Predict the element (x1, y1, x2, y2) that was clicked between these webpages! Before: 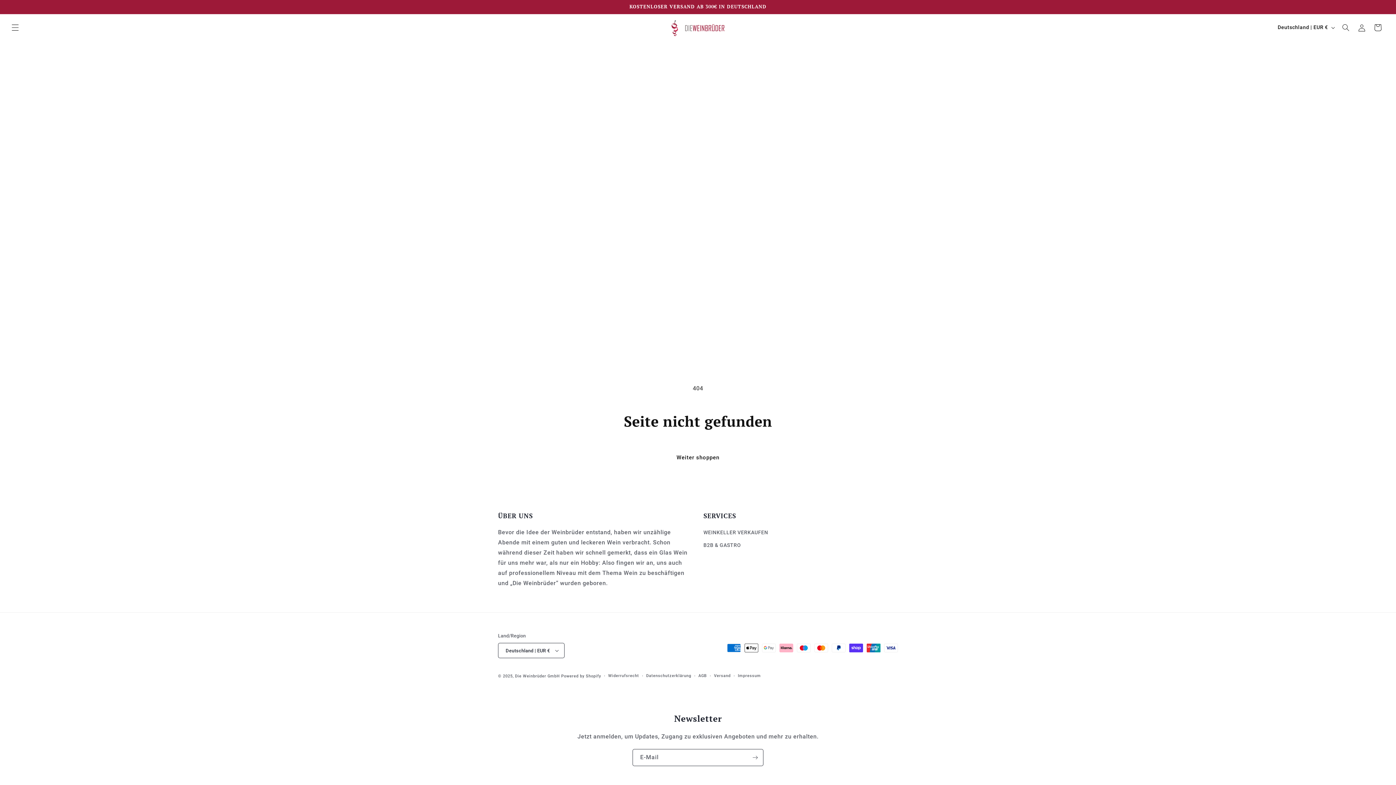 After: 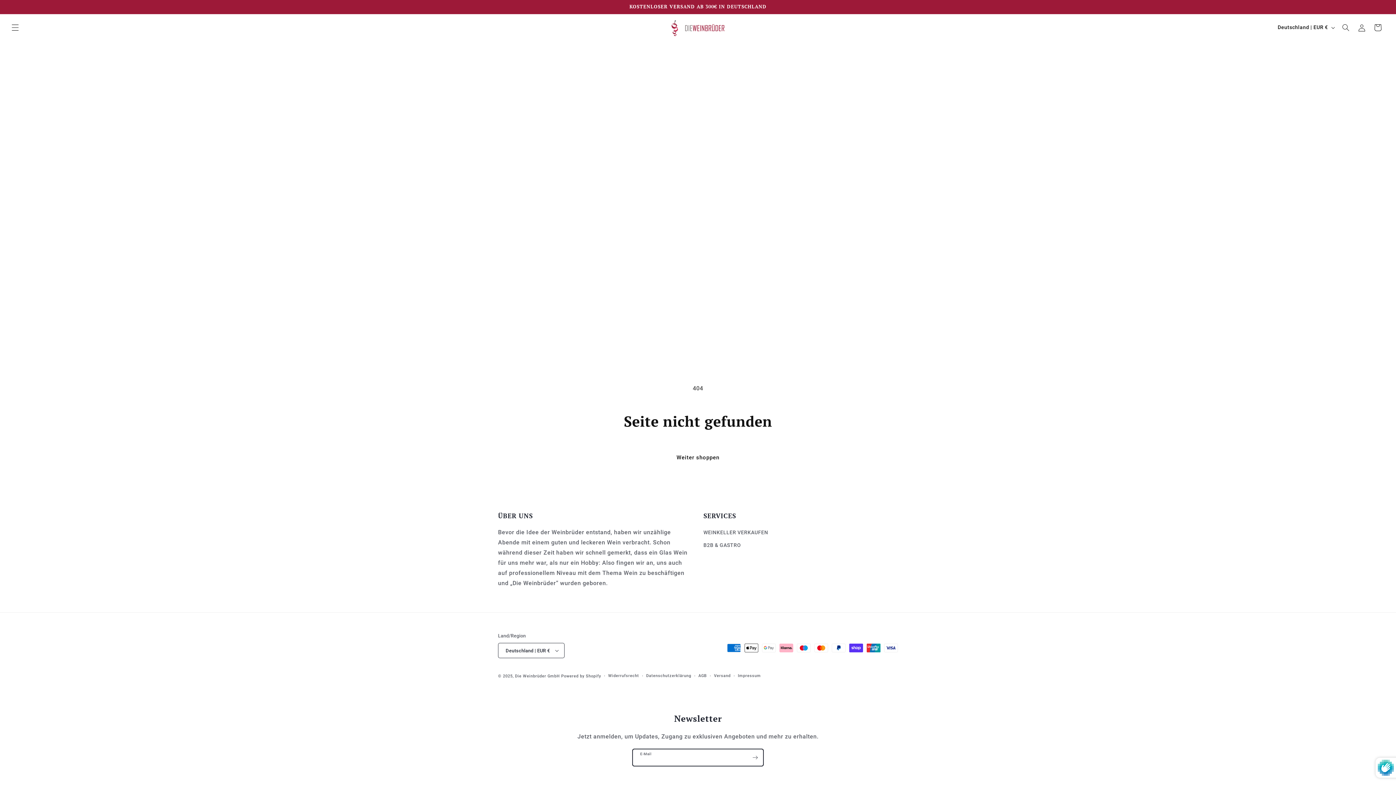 Action: label: Abonnieren bbox: (747, 749, 763, 766)